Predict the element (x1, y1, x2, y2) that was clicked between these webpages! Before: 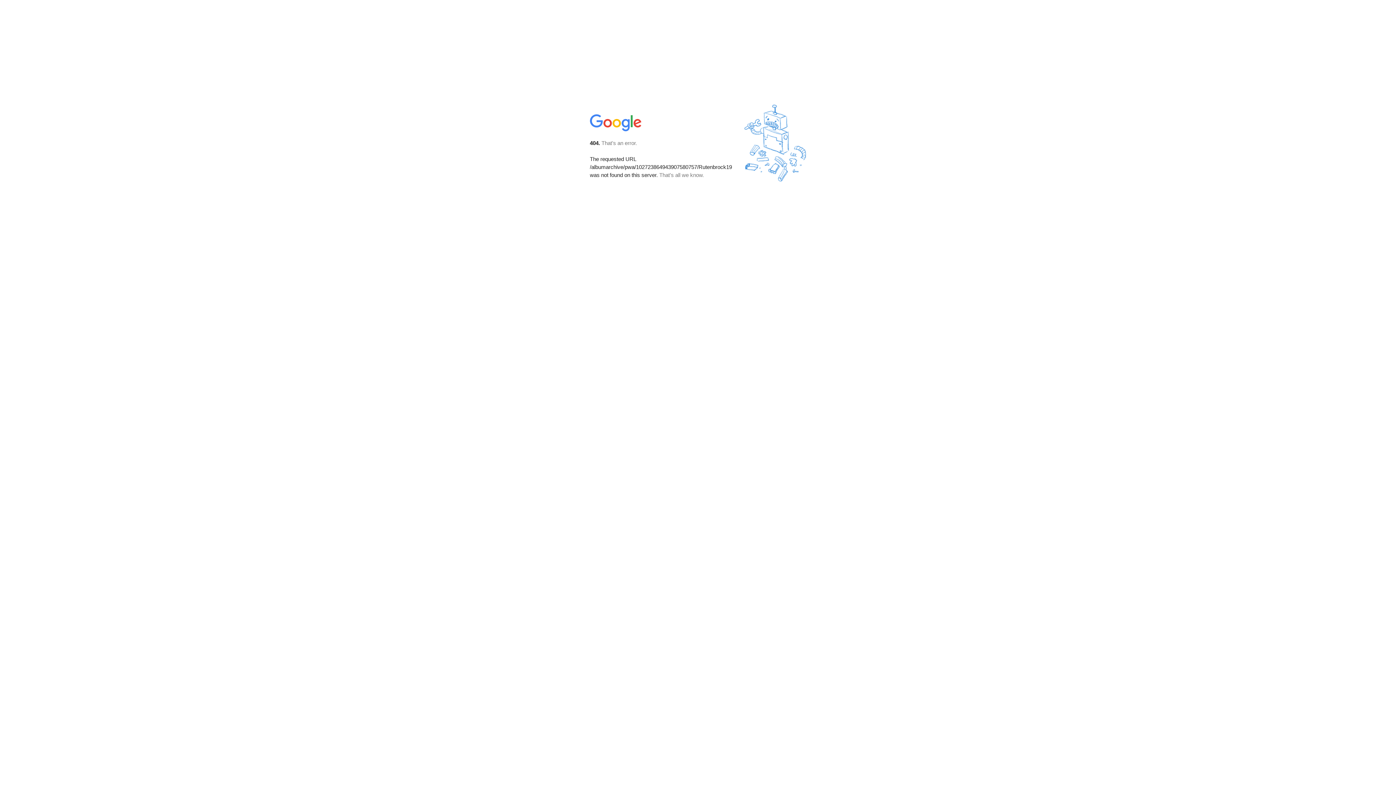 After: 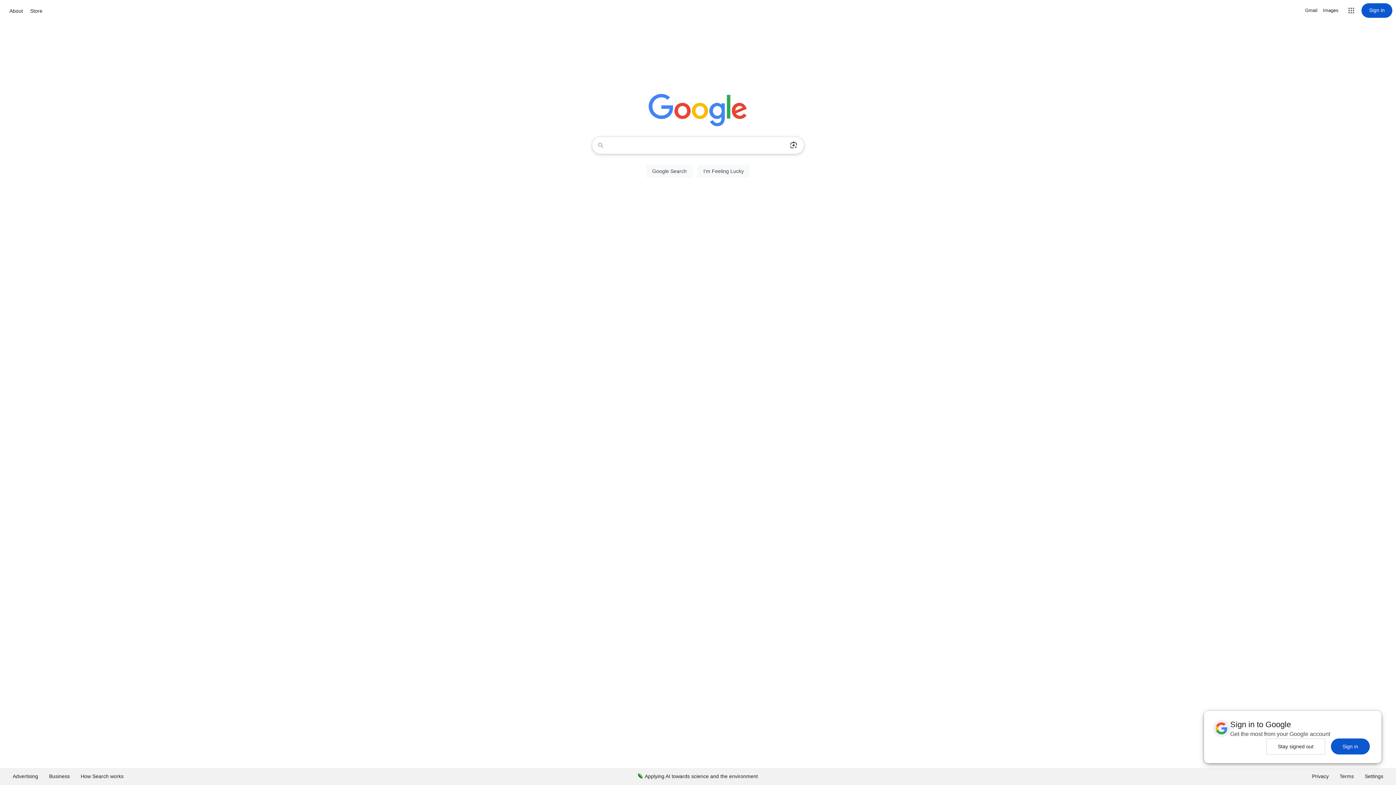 Action: bbox: (590, 127, 642, 134)